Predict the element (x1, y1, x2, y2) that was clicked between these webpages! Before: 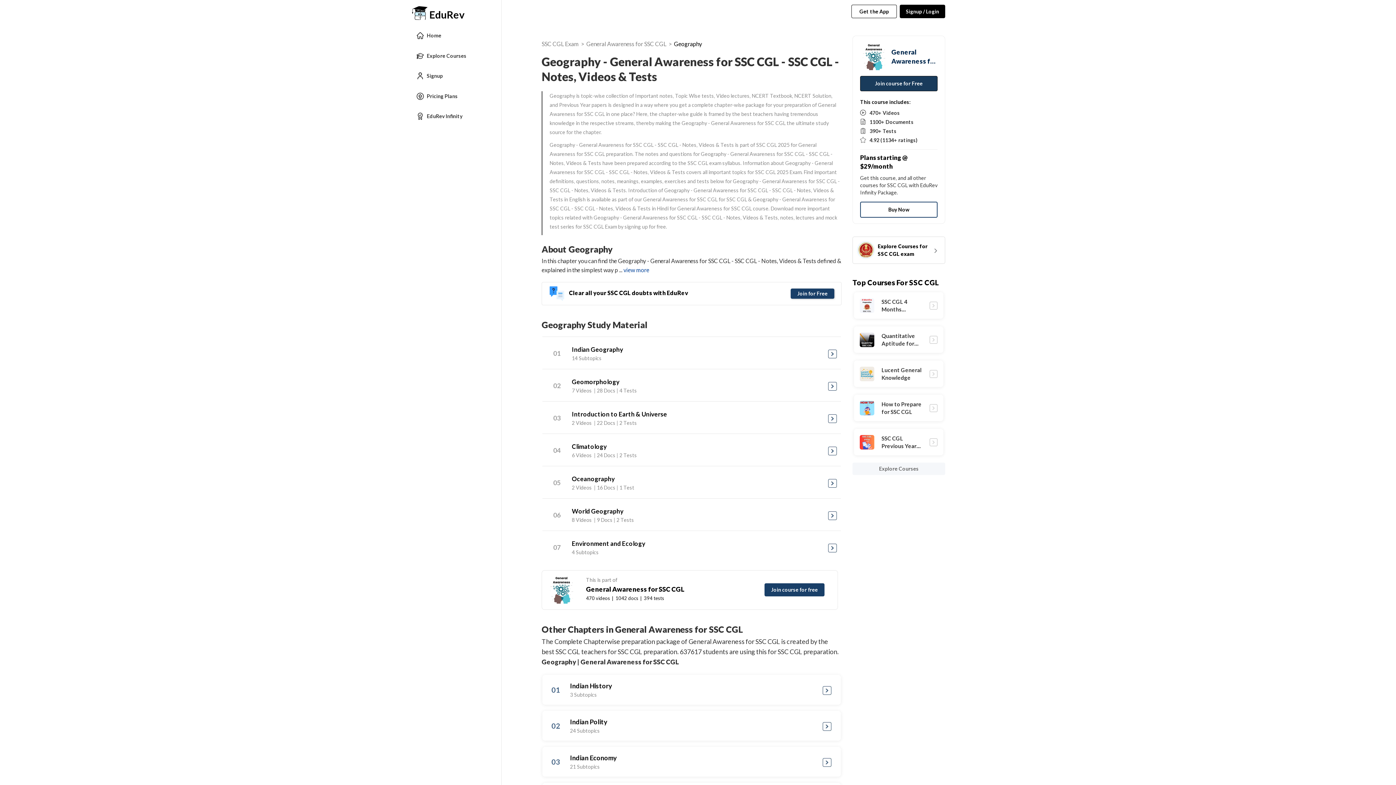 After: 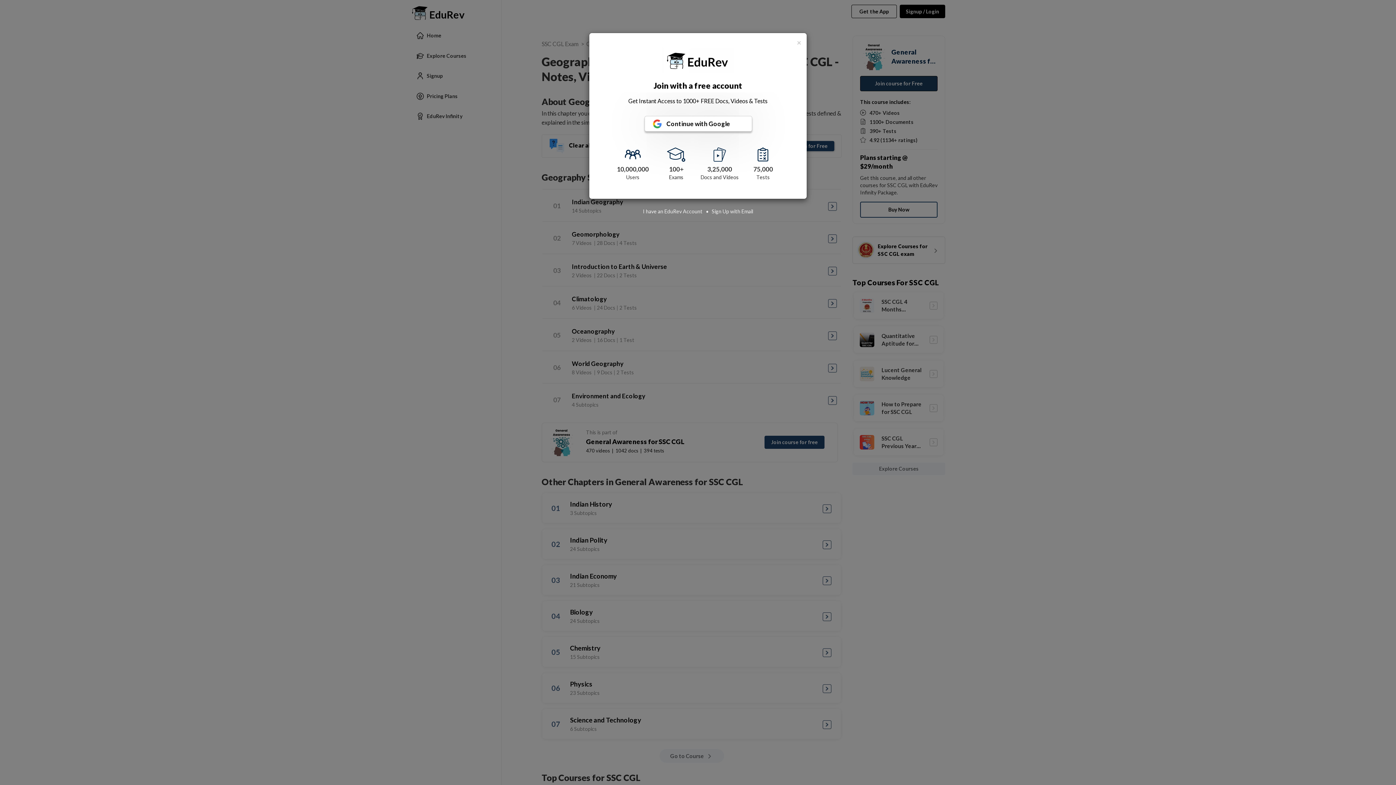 Action: bbox: (548, 576, 583, 604)